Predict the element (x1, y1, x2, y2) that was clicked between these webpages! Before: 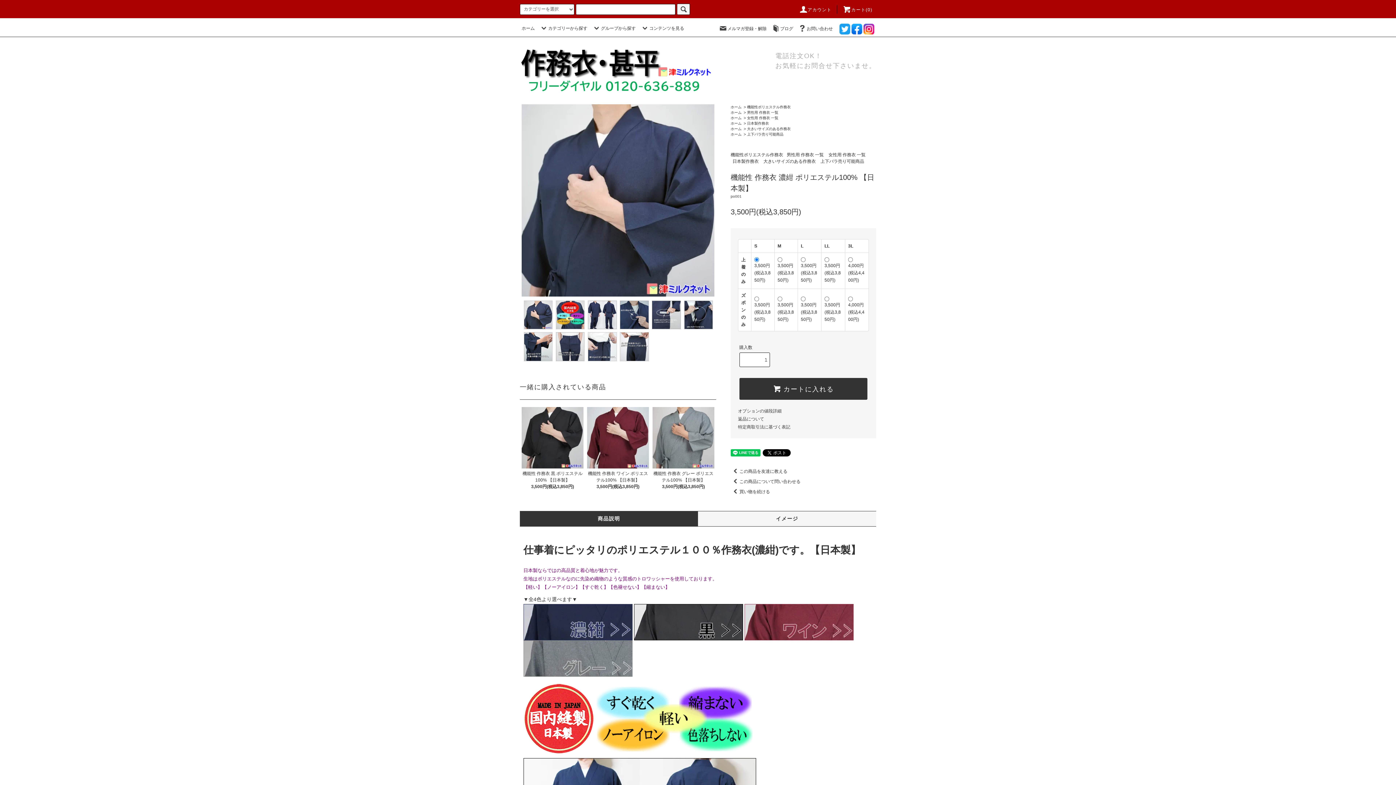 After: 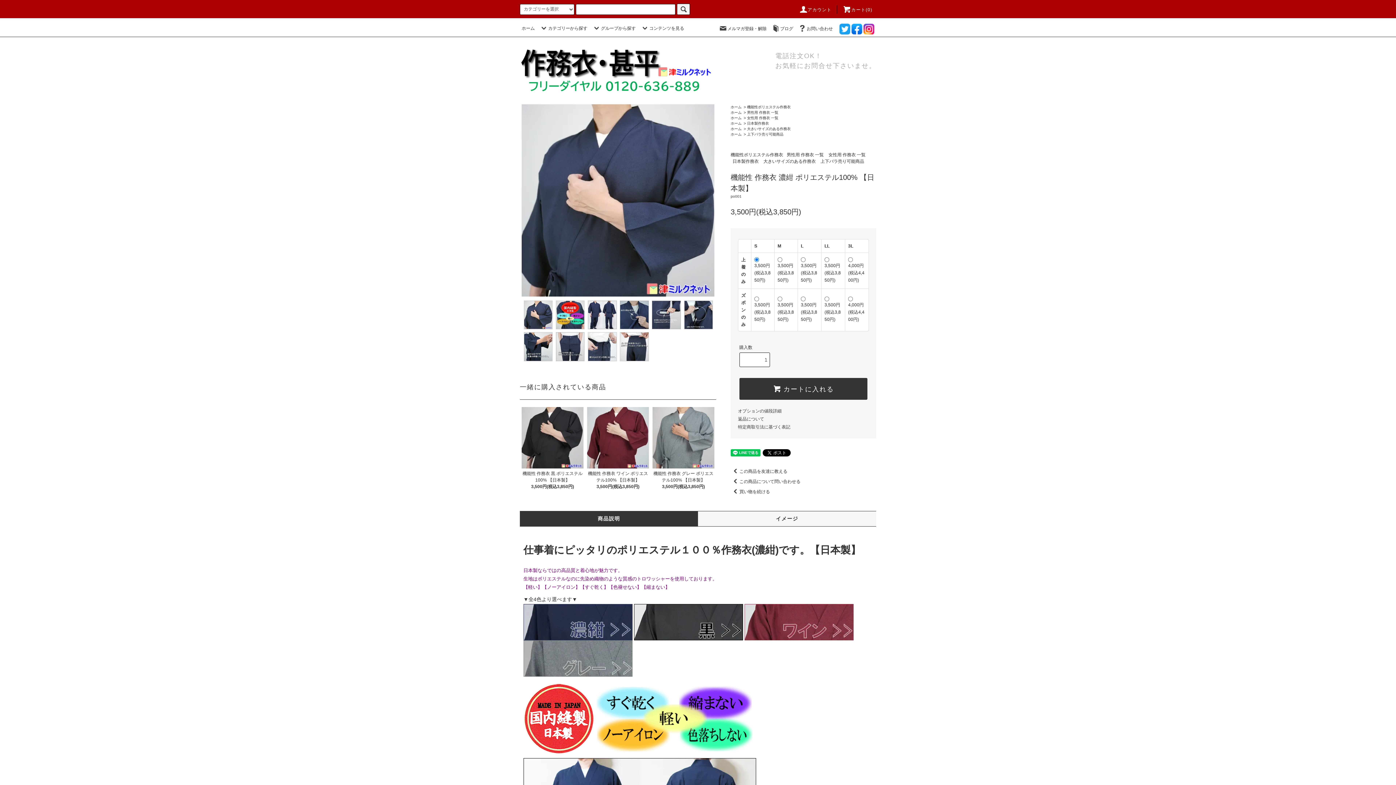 Action: bbox: (863, 26, 874, 31)